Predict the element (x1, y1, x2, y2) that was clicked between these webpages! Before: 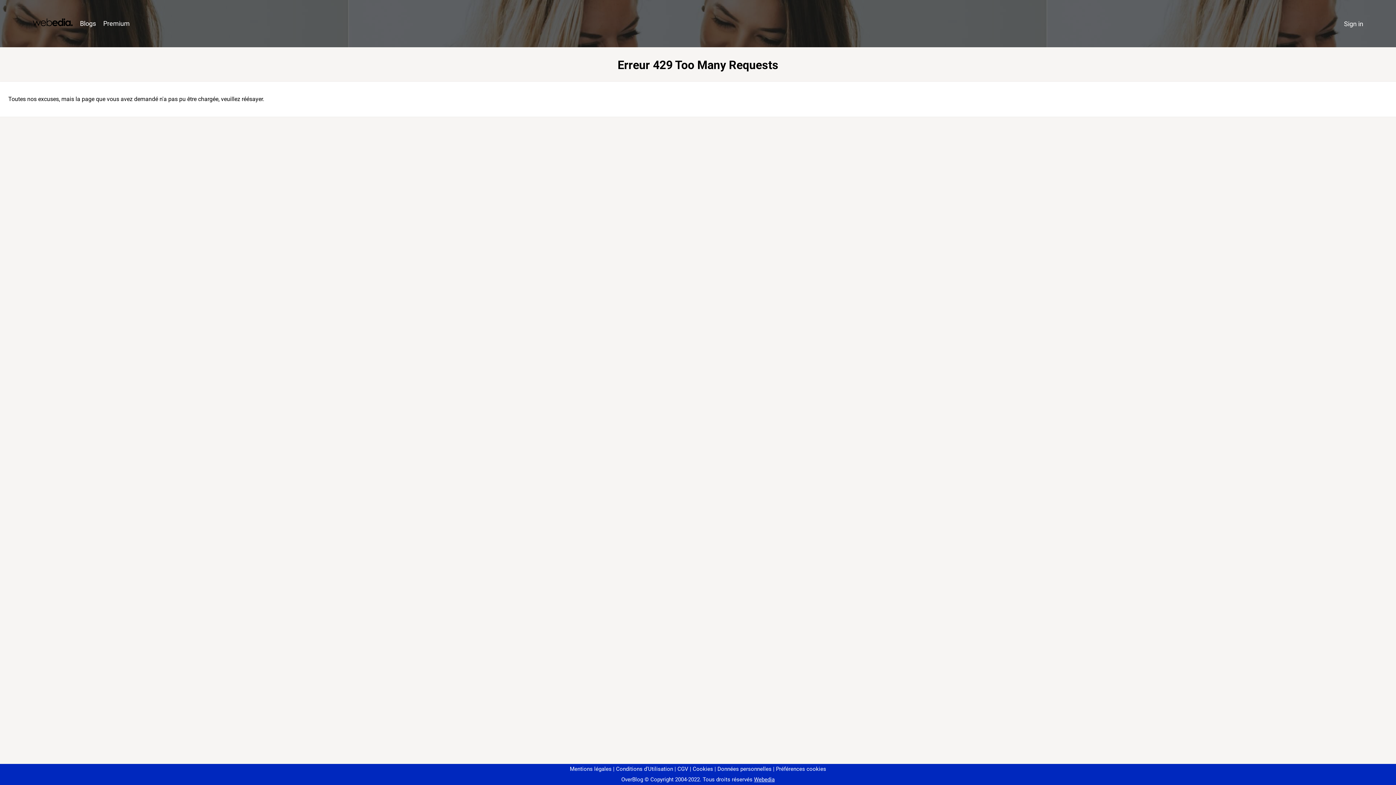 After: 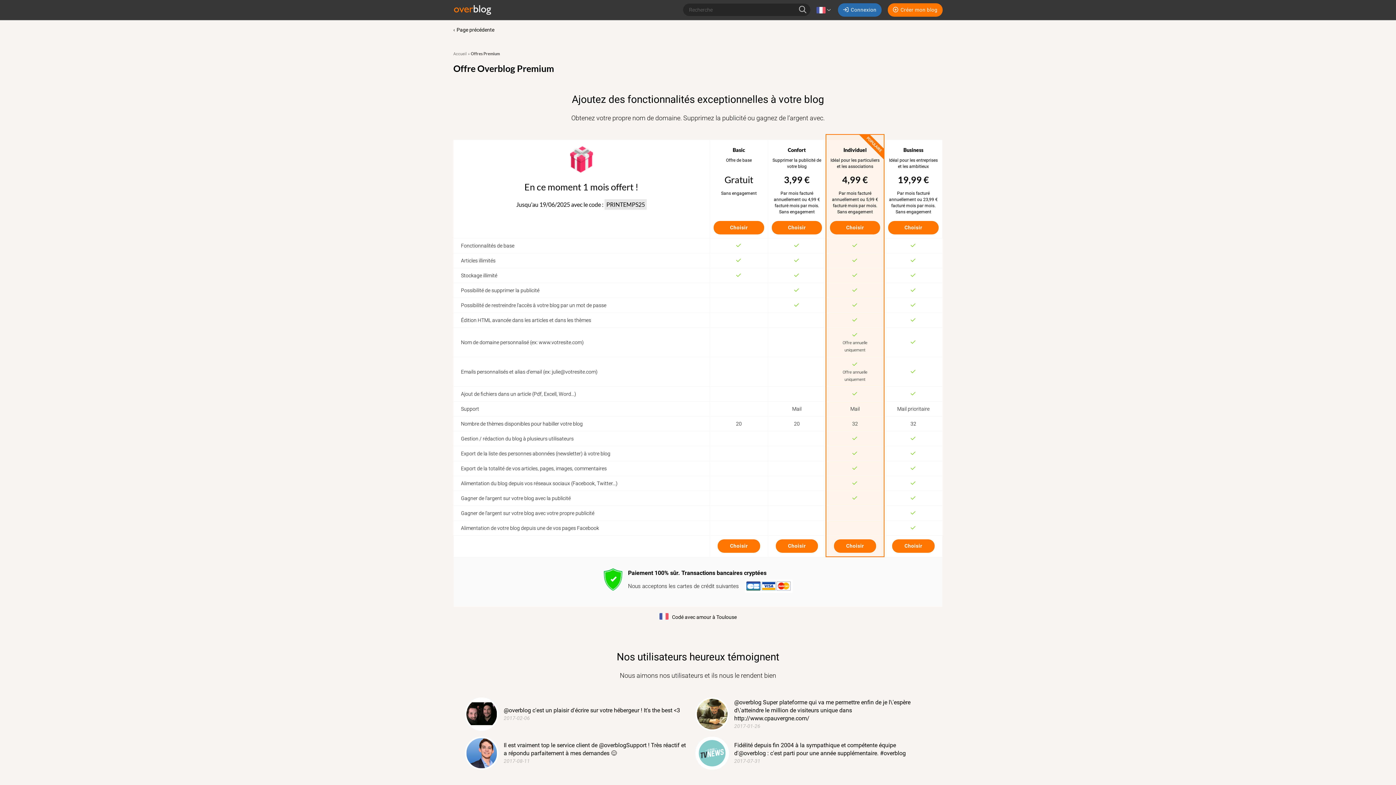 Action: bbox: (99, 16, 133, 31) label: Premium